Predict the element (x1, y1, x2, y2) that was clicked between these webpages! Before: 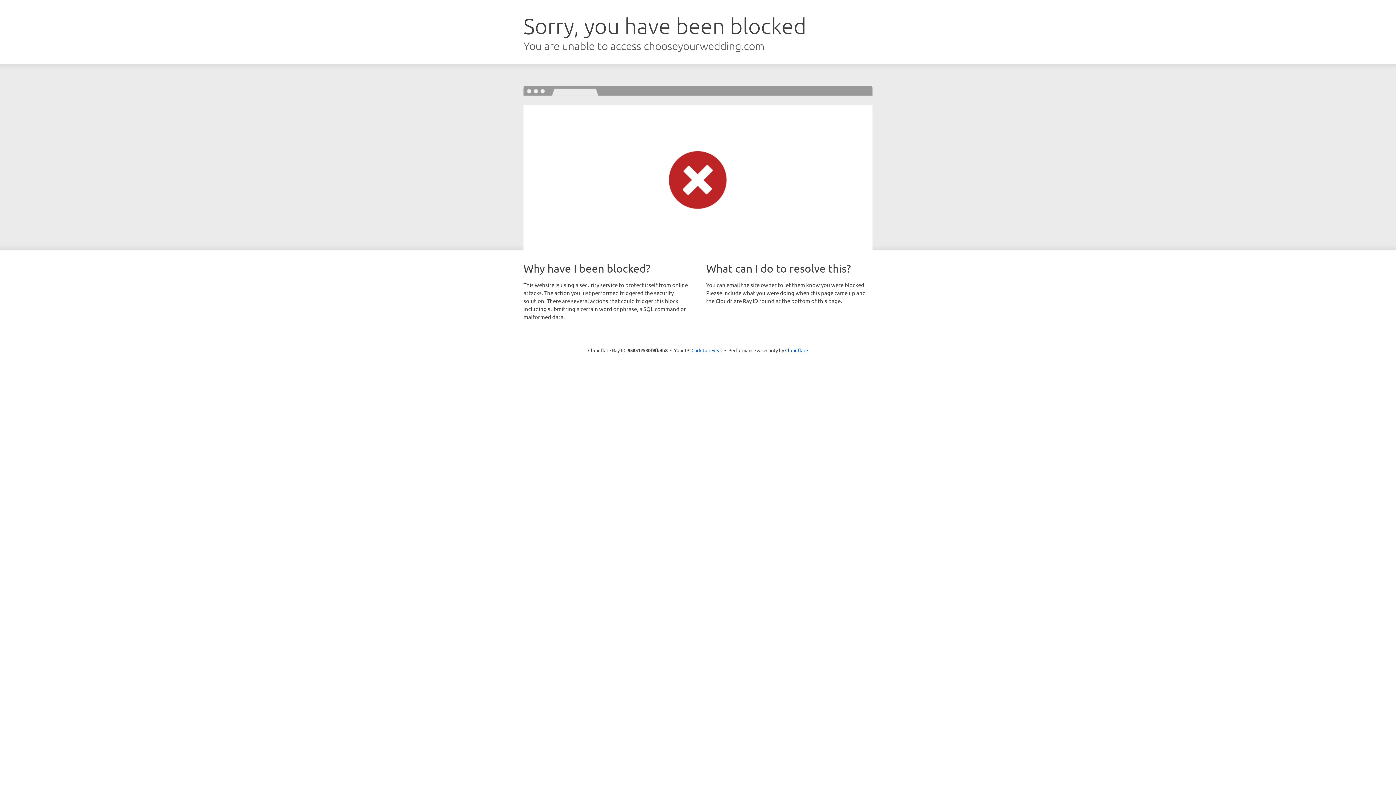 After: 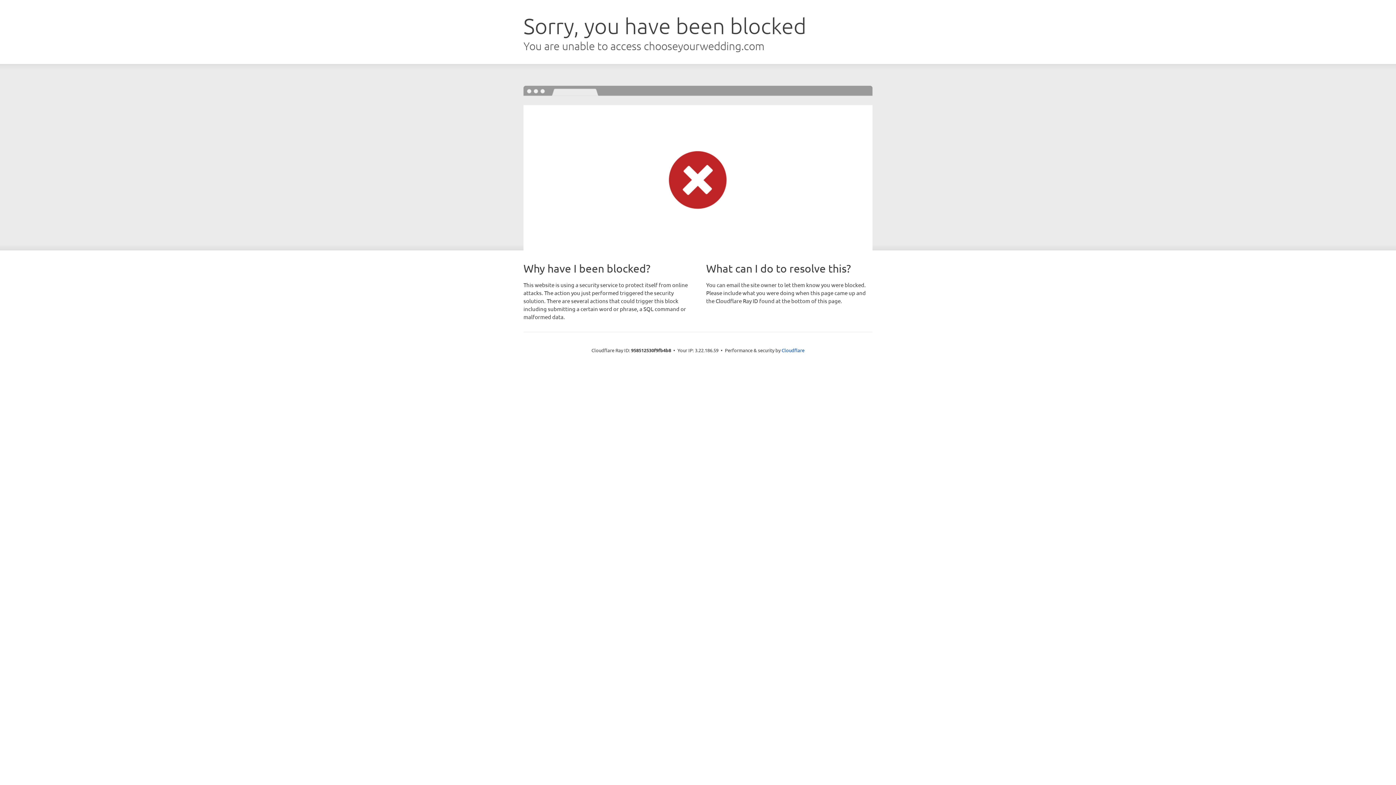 Action: bbox: (691, 346, 722, 353) label: Click to reveal